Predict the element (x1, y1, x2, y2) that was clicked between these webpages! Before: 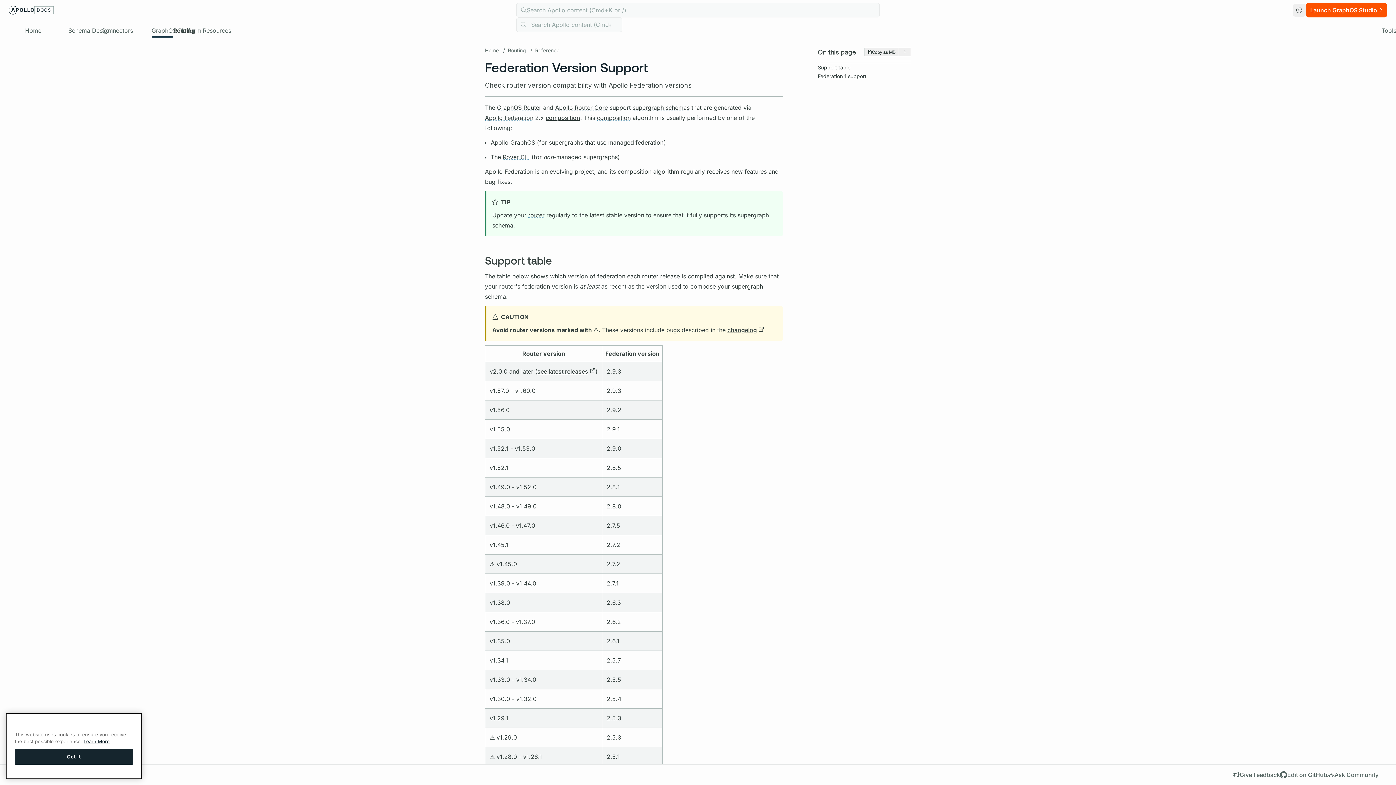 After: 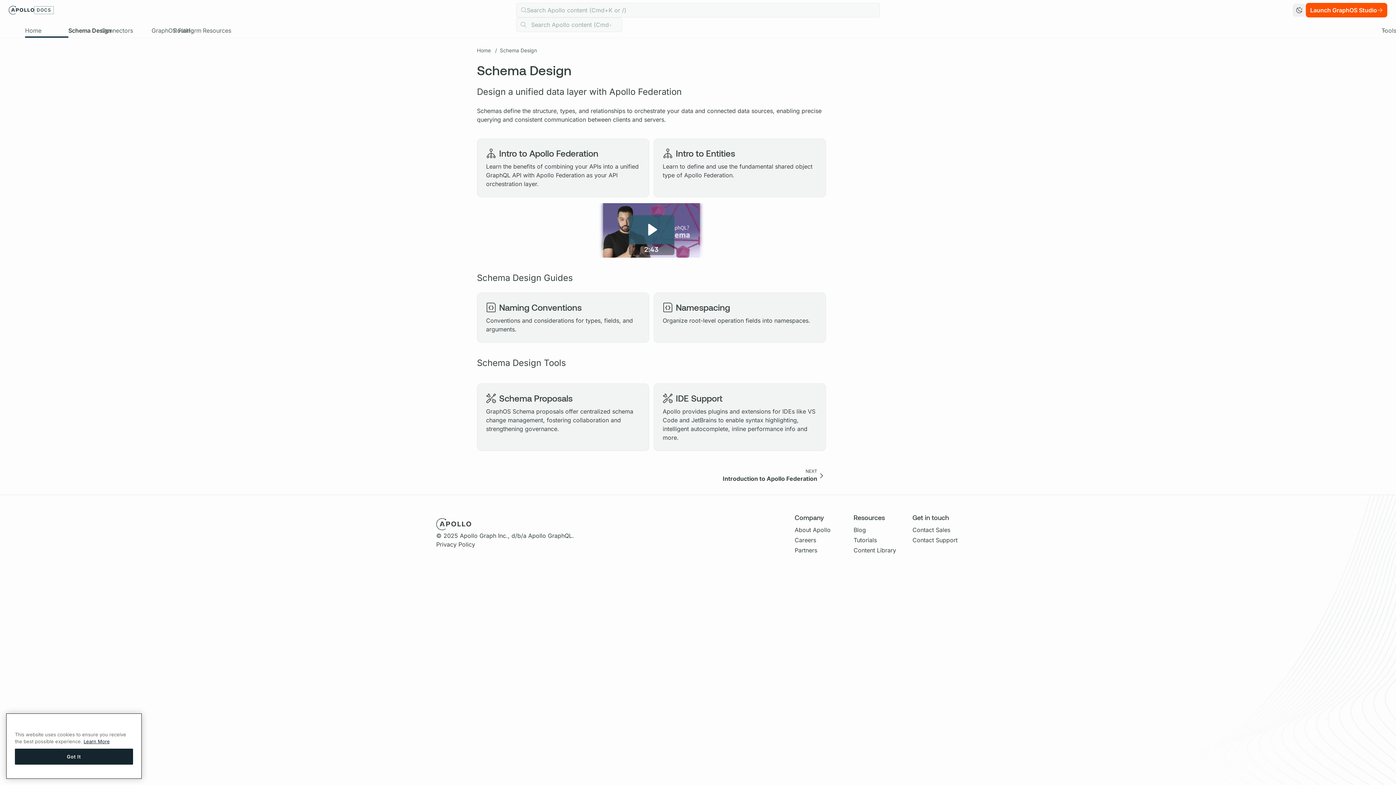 Action: bbox: (25, 23, 68, 37) label: Schema Design